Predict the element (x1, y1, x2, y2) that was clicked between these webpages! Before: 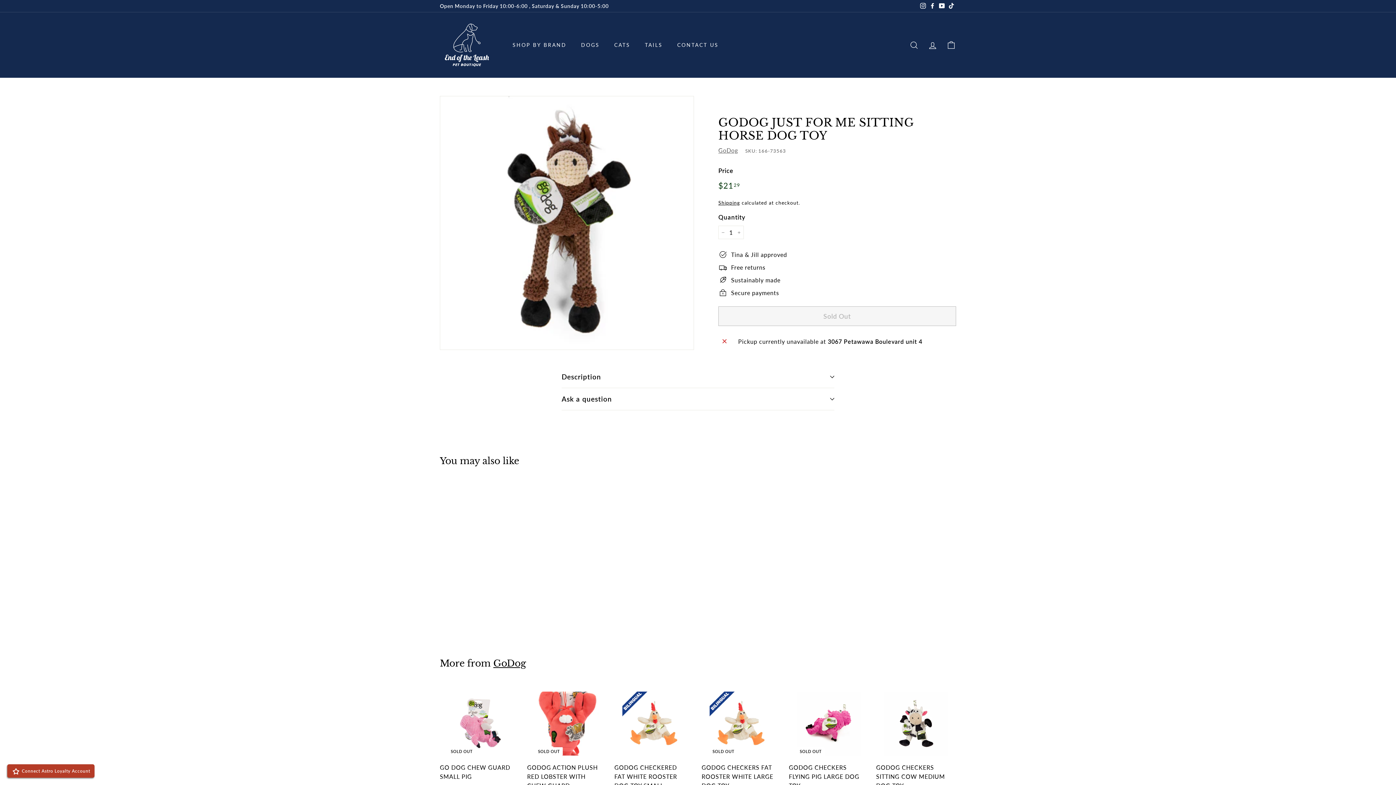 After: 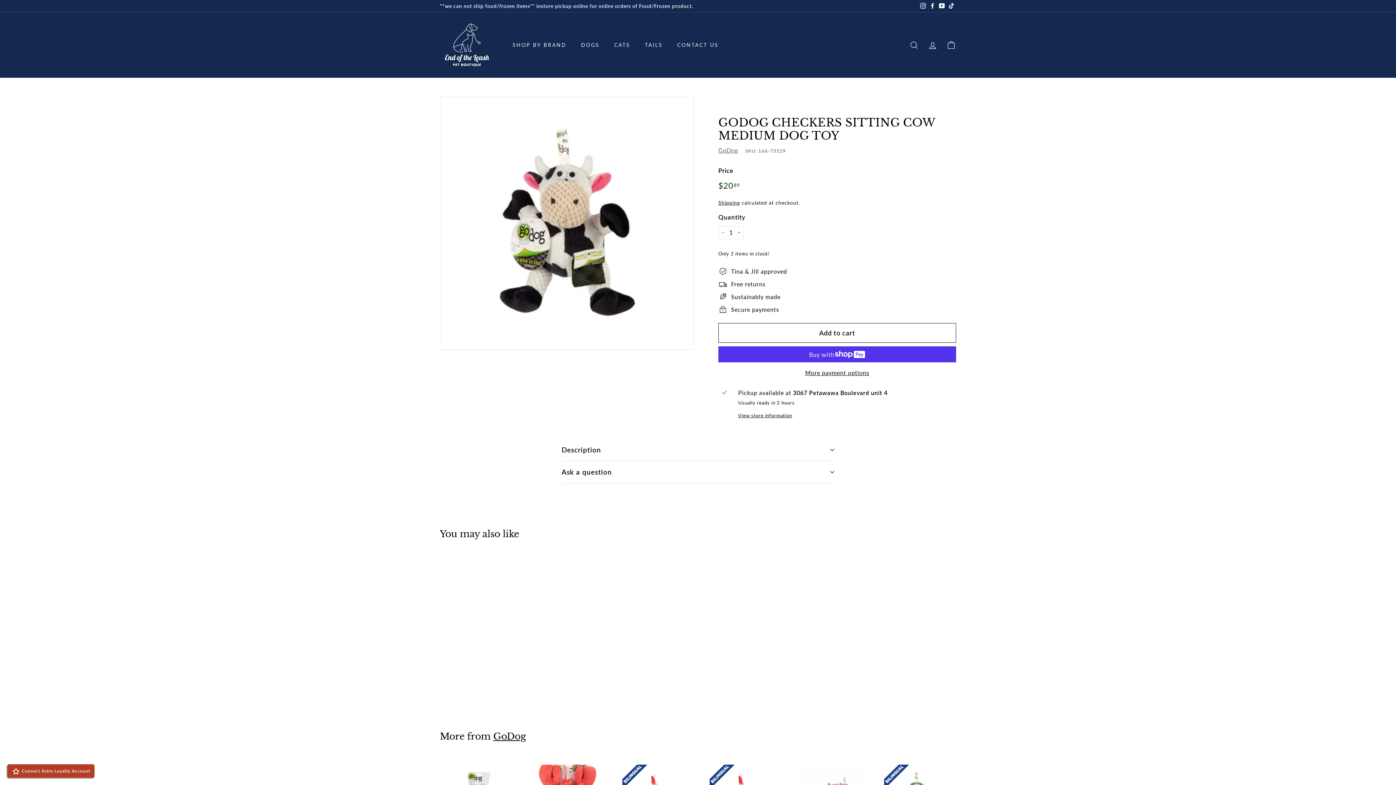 Action: bbox: (876, 684, 956, 818) label: GODOG CHECKERS SITTING COW MEDIUM DOG TOY
GoDog
$2089
$20.89